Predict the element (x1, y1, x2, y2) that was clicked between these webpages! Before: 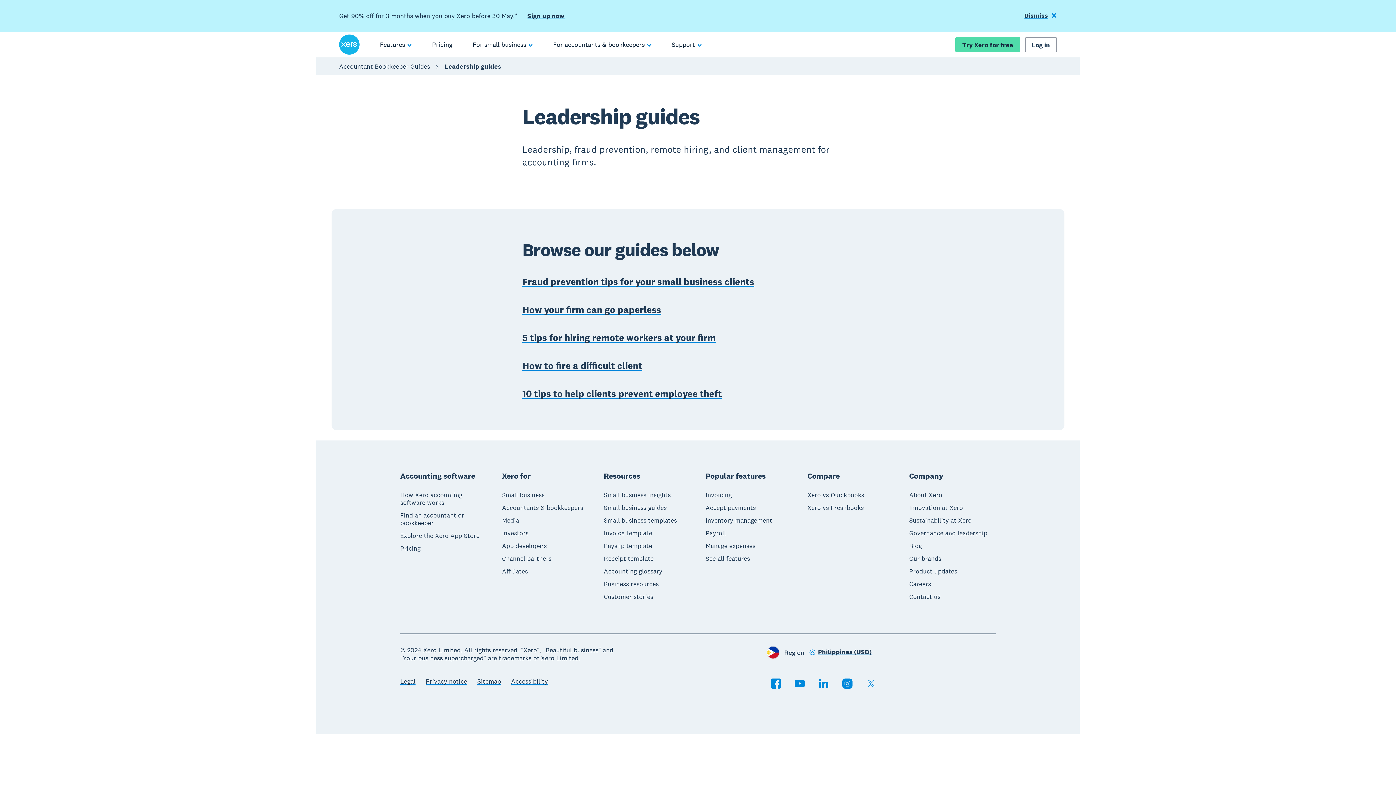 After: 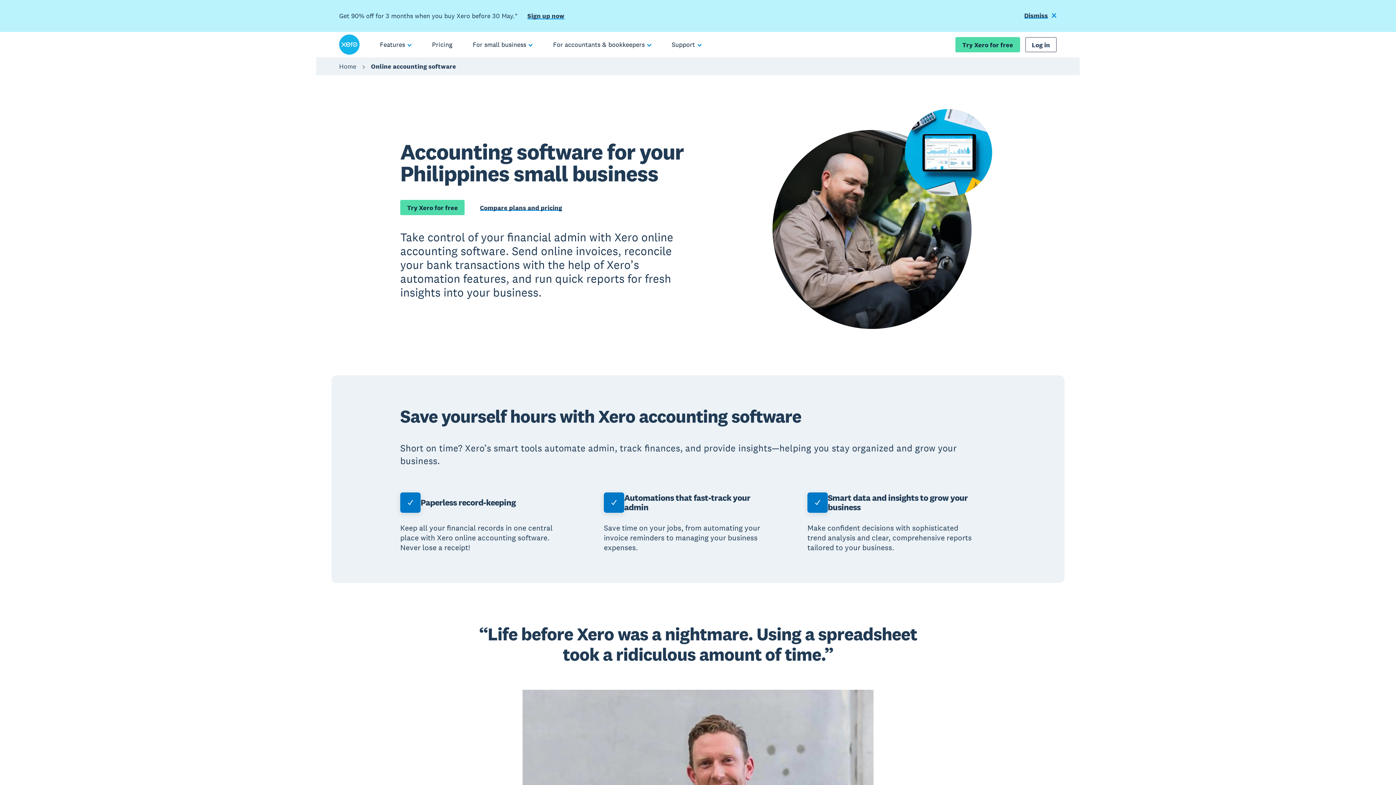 Action: label: How Xero accounting software works bbox: (400, 491, 486, 506)